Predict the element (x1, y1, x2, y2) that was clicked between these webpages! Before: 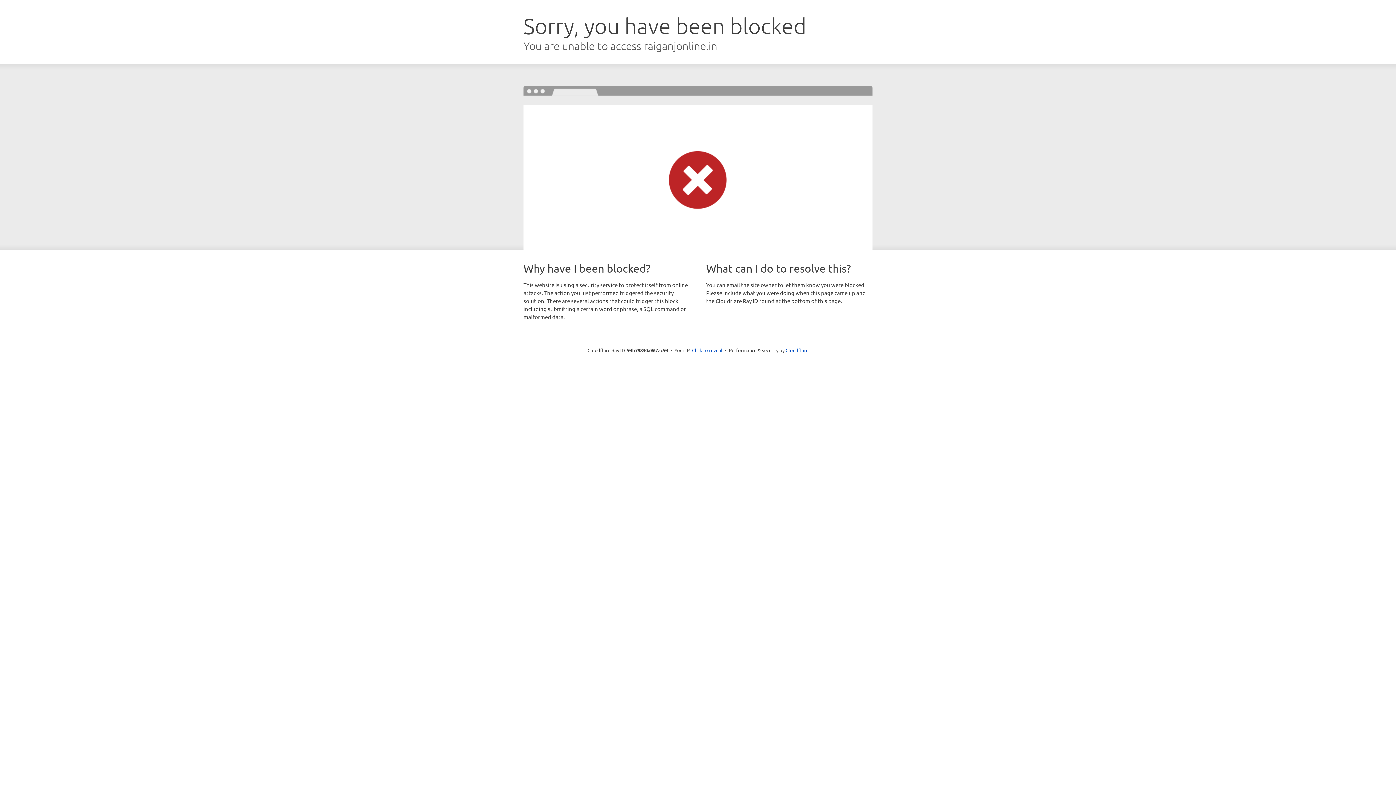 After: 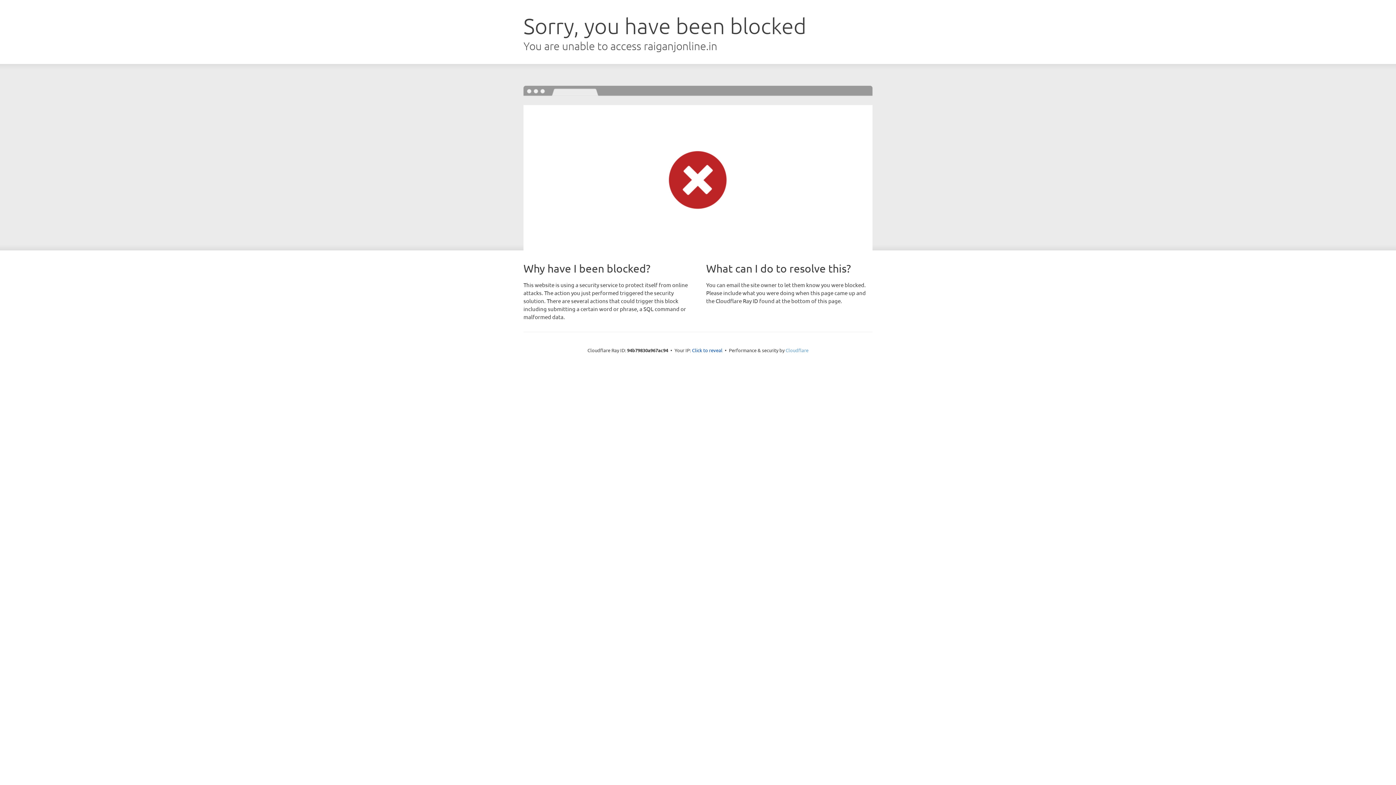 Action: bbox: (785, 347, 808, 353) label: Cloudflare